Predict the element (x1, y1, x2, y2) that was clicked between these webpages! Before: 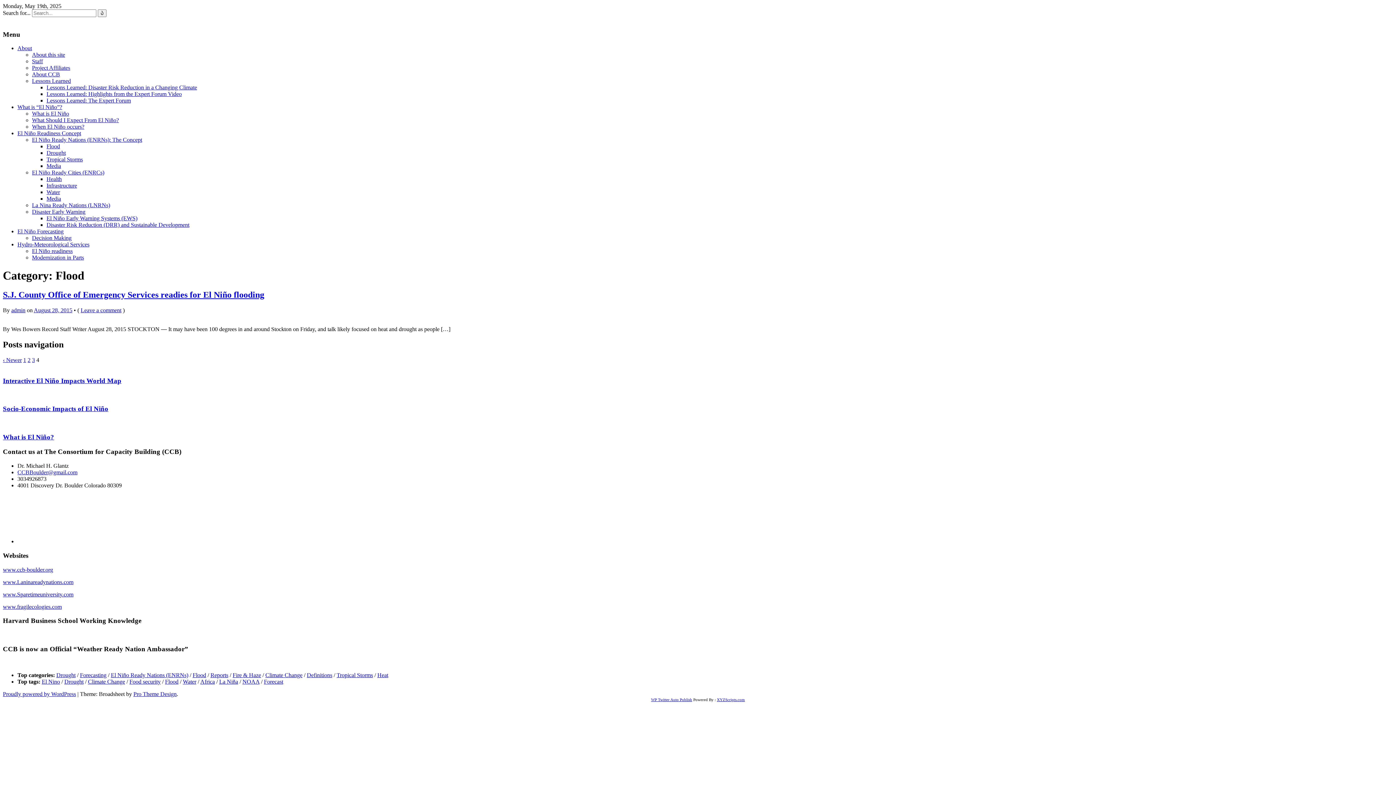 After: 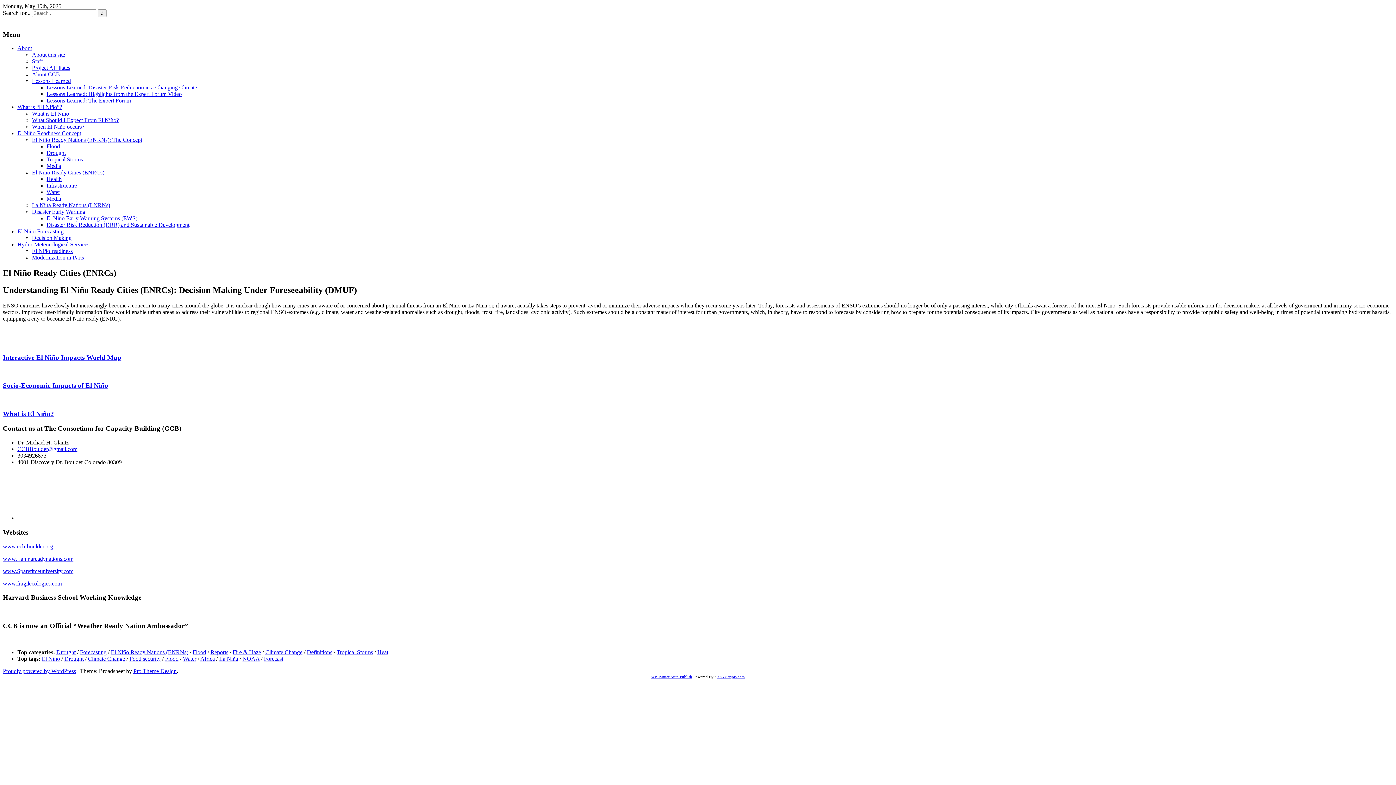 Action: label: El Niño Ready Cities (ENRCs) bbox: (32, 169, 104, 175)